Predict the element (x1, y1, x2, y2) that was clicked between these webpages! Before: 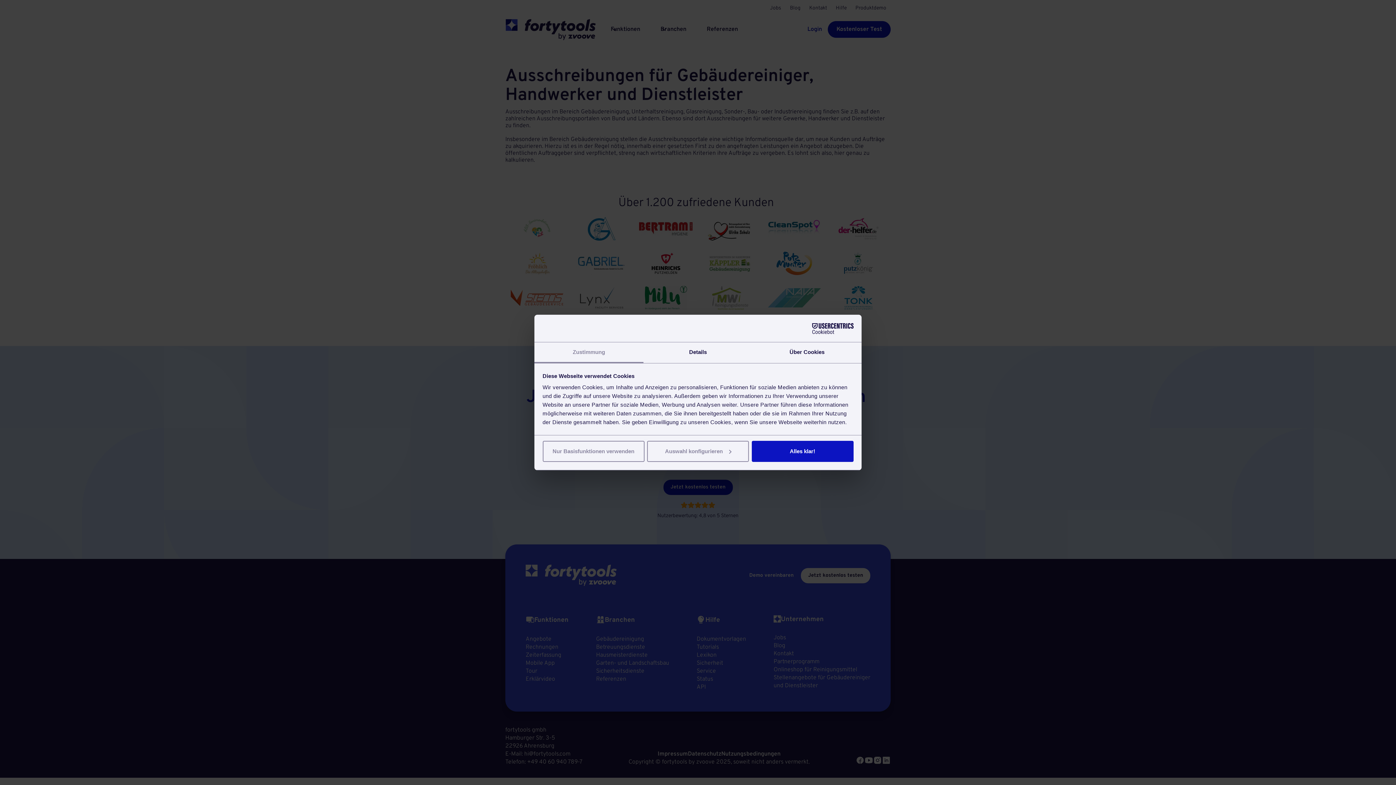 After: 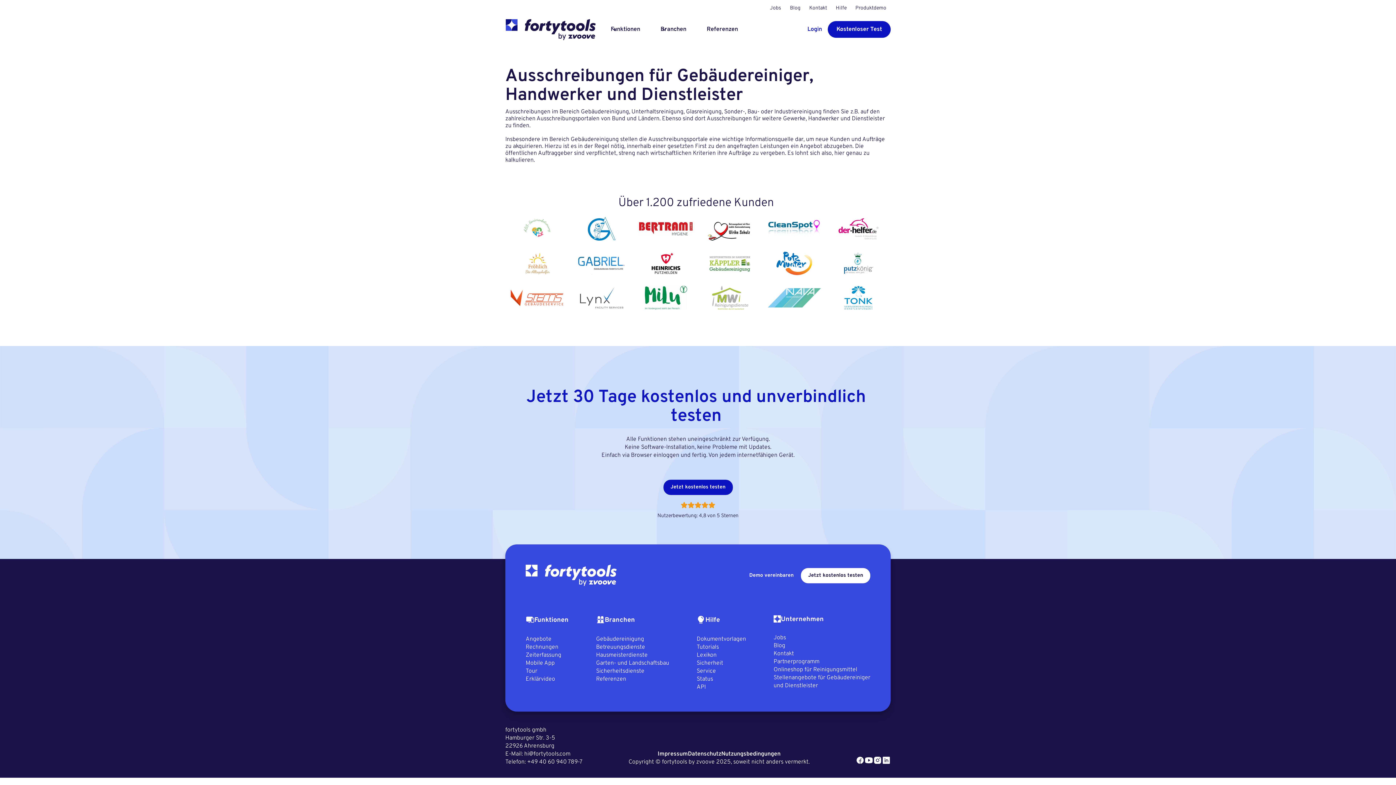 Action: bbox: (542, 440, 644, 462) label: Nur Basisfunktionen verwenden